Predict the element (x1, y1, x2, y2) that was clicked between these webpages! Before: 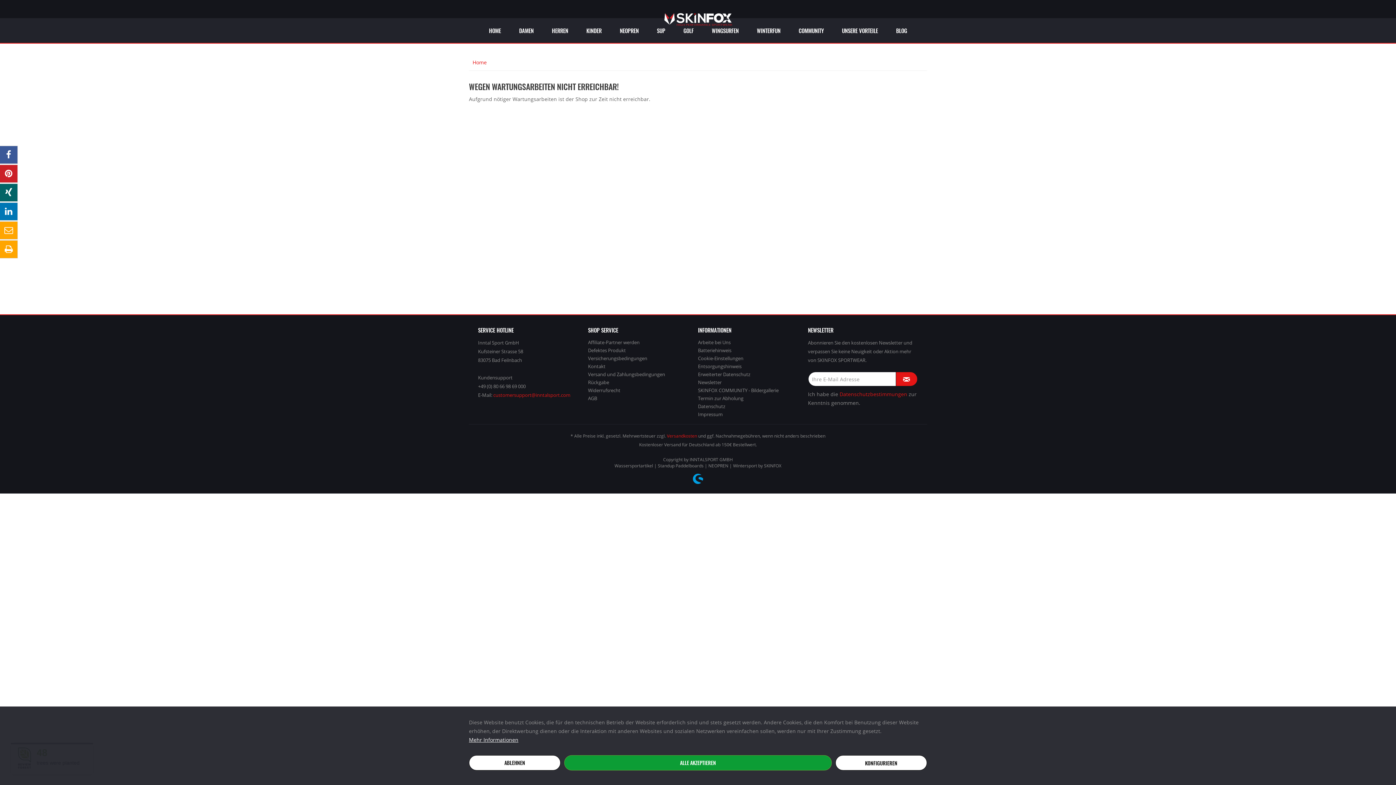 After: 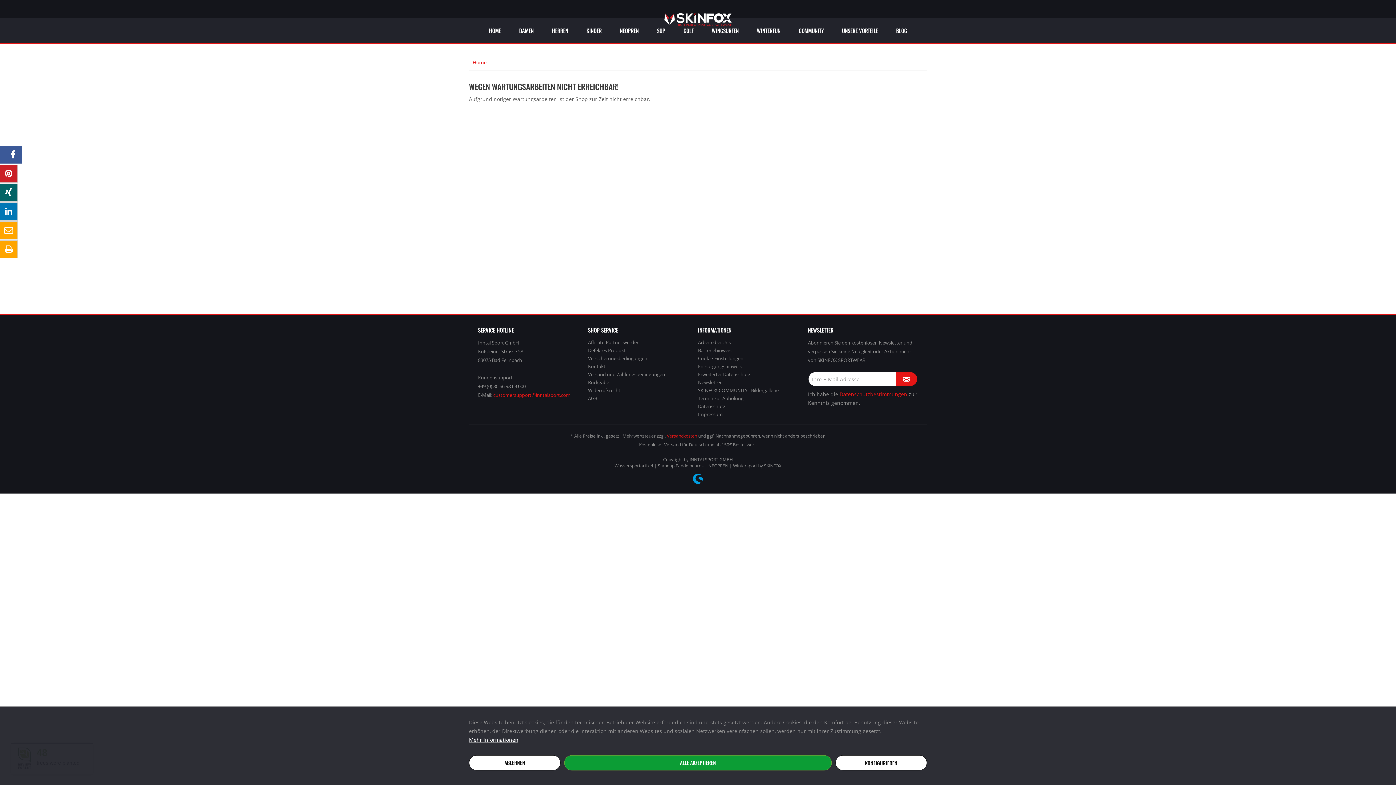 Action: bbox: (0, 146, 17, 163)